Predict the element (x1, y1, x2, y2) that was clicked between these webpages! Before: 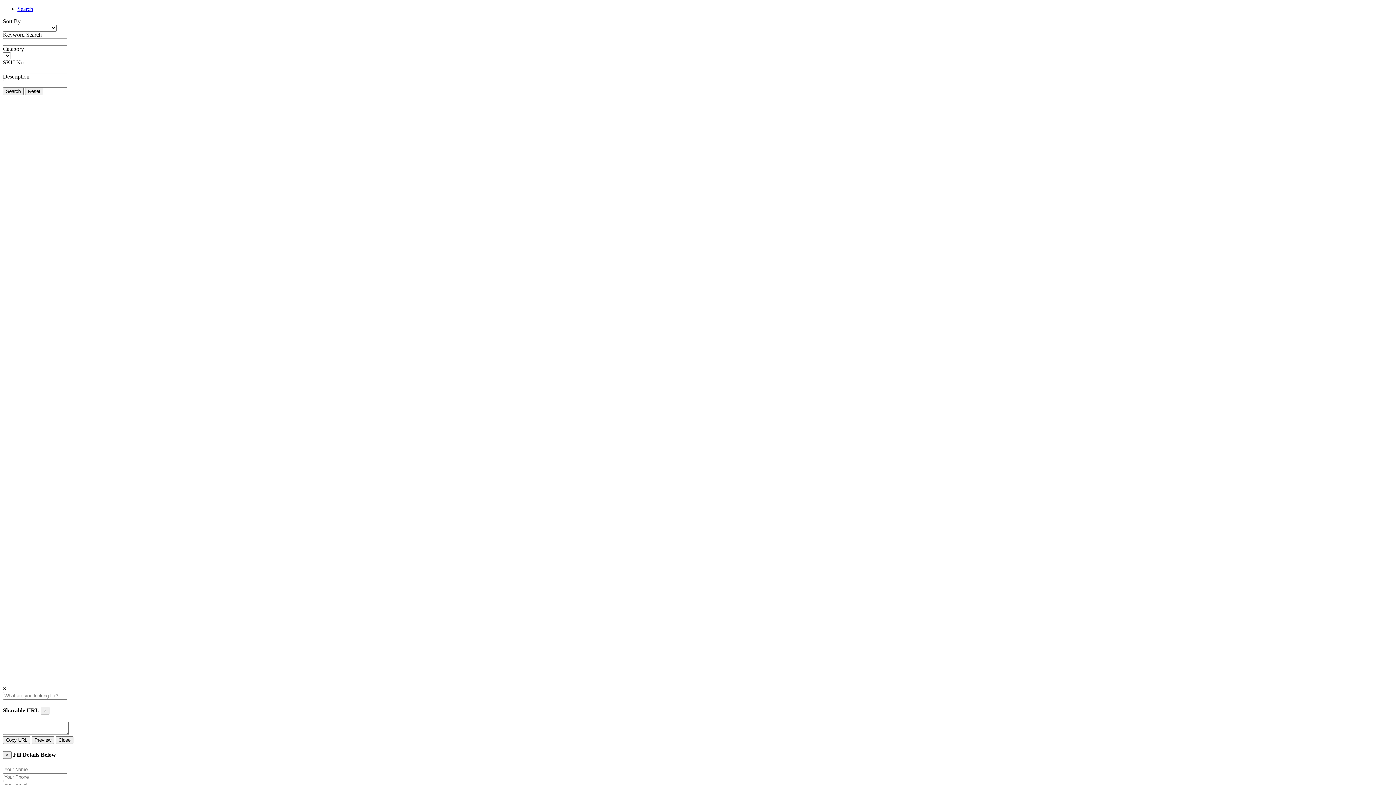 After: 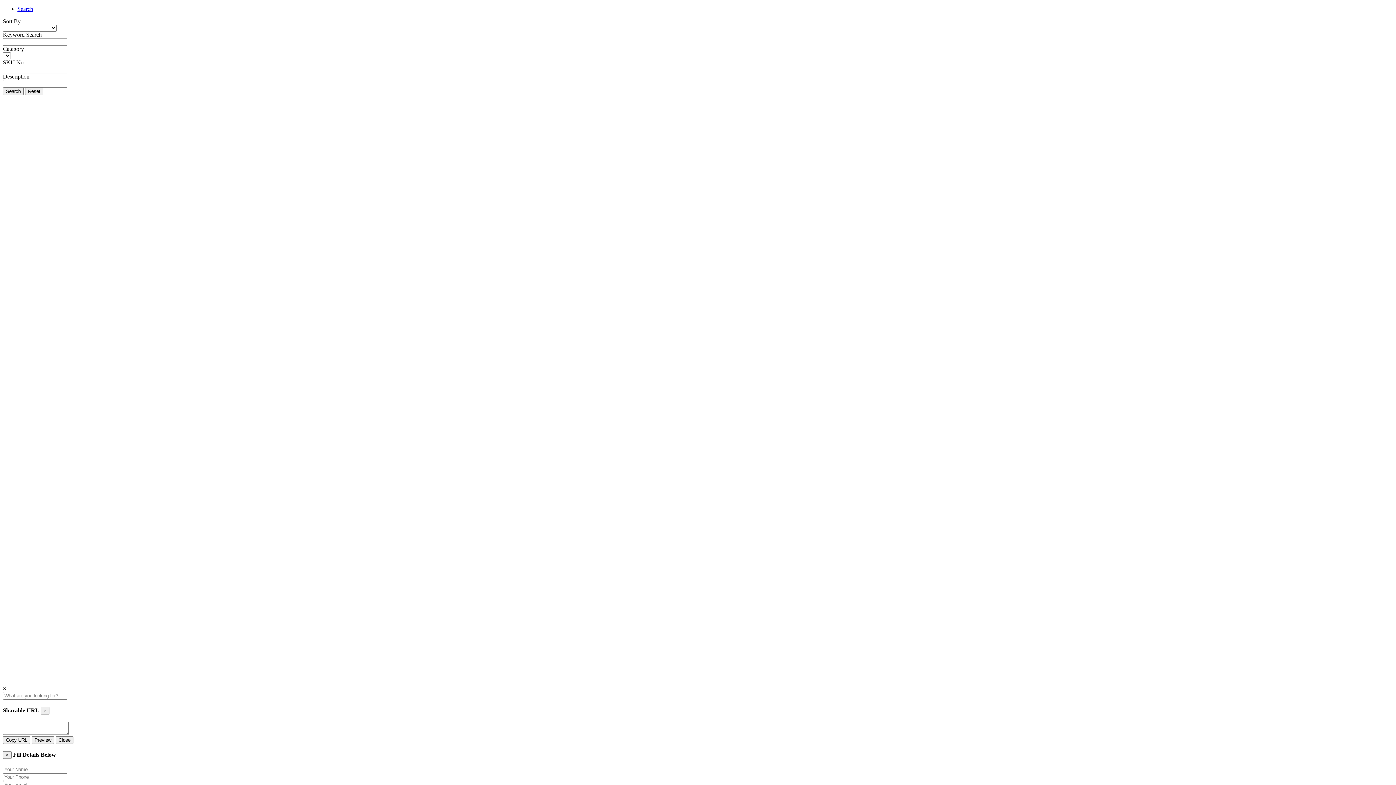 Action: bbox: (17, 5, 33, 12) label: Search